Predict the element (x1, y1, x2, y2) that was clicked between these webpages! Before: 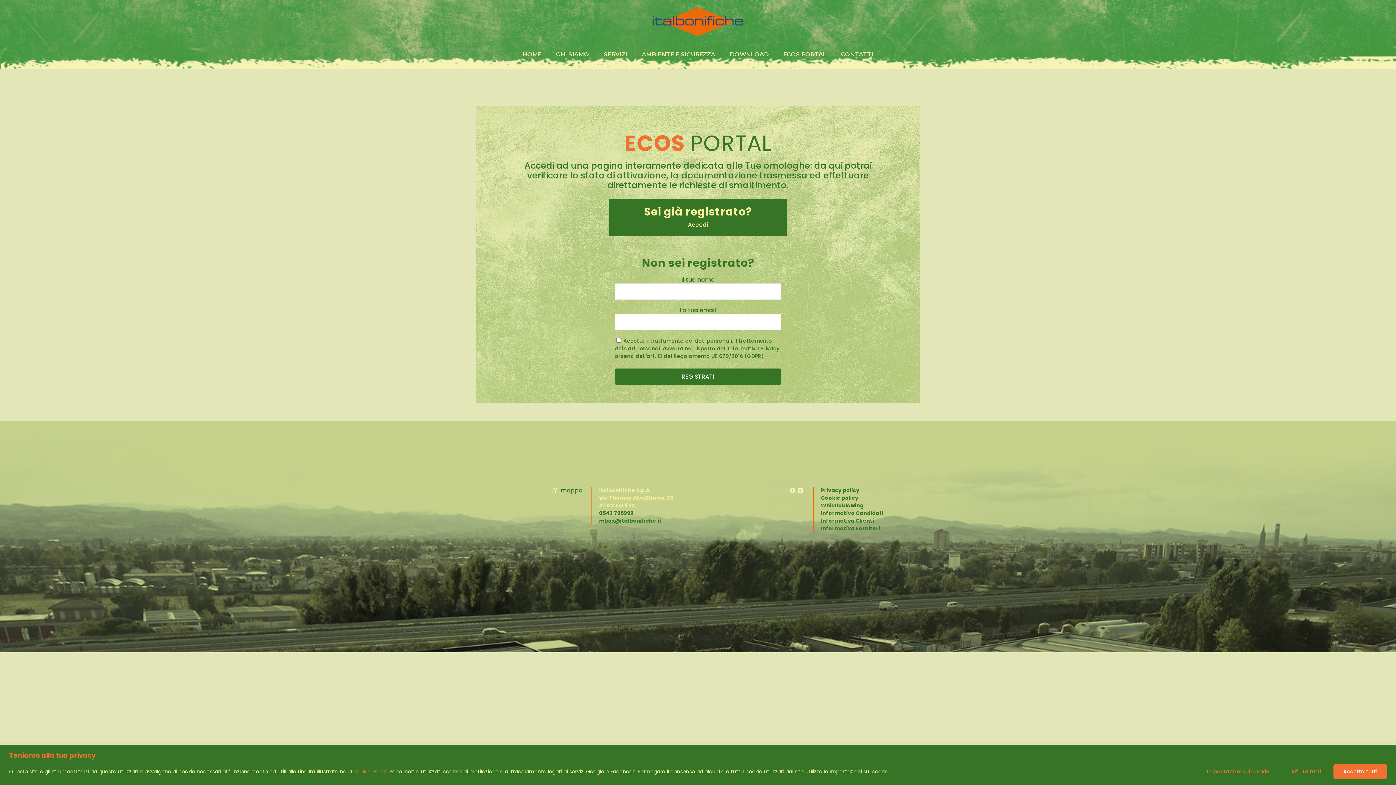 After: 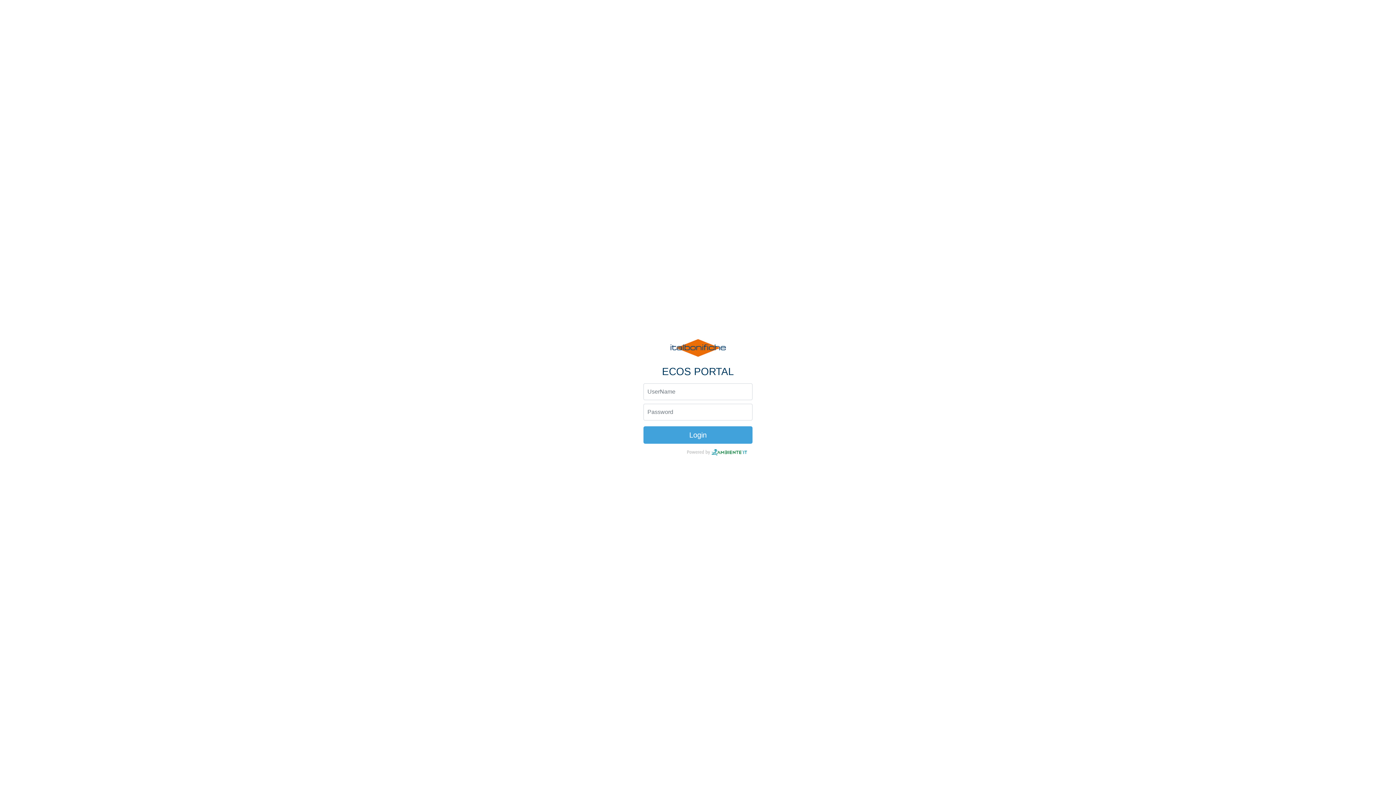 Action: bbox: (688, 220, 708, 229) label: Accedi